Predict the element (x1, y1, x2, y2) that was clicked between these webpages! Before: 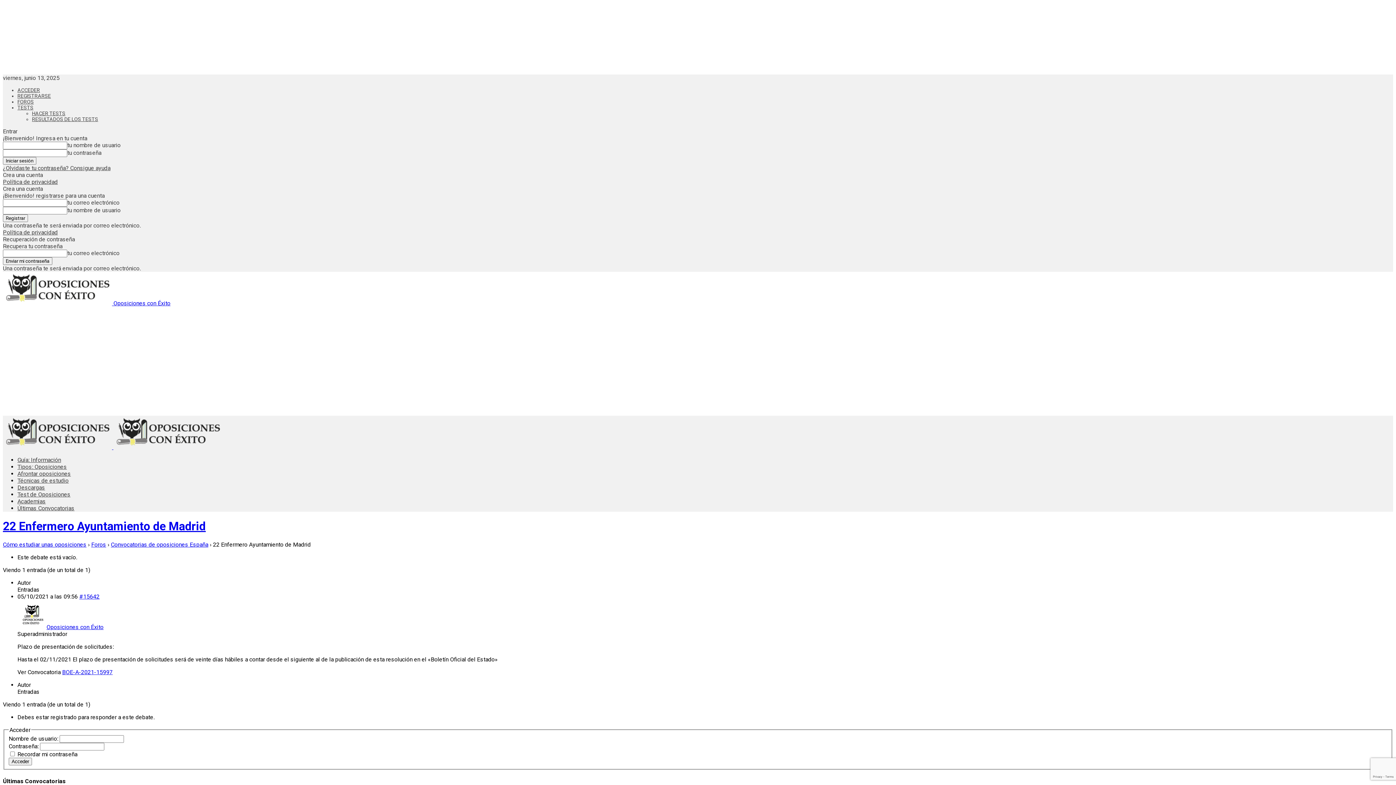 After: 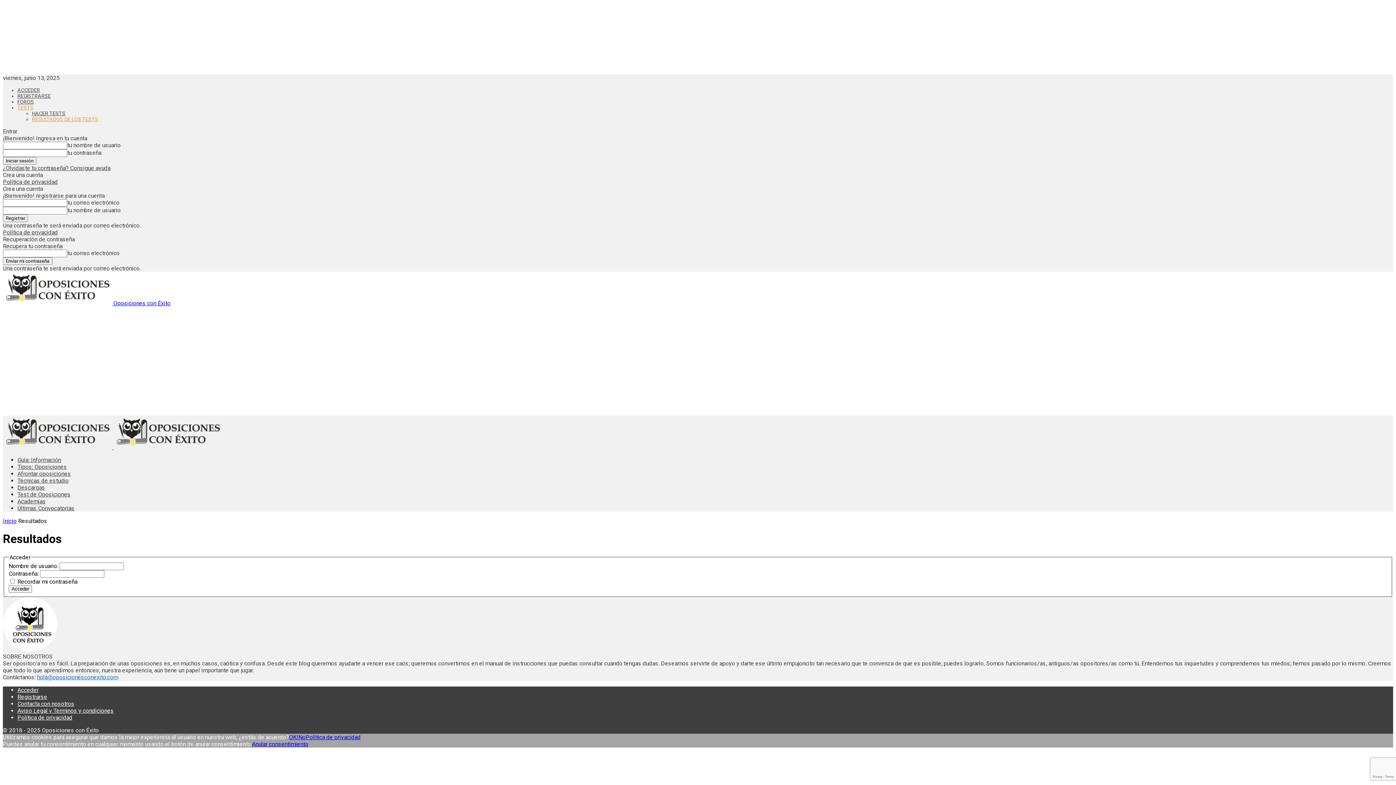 Action: label: RESULTADOS DE LOS TESTS bbox: (32, 116, 98, 122)